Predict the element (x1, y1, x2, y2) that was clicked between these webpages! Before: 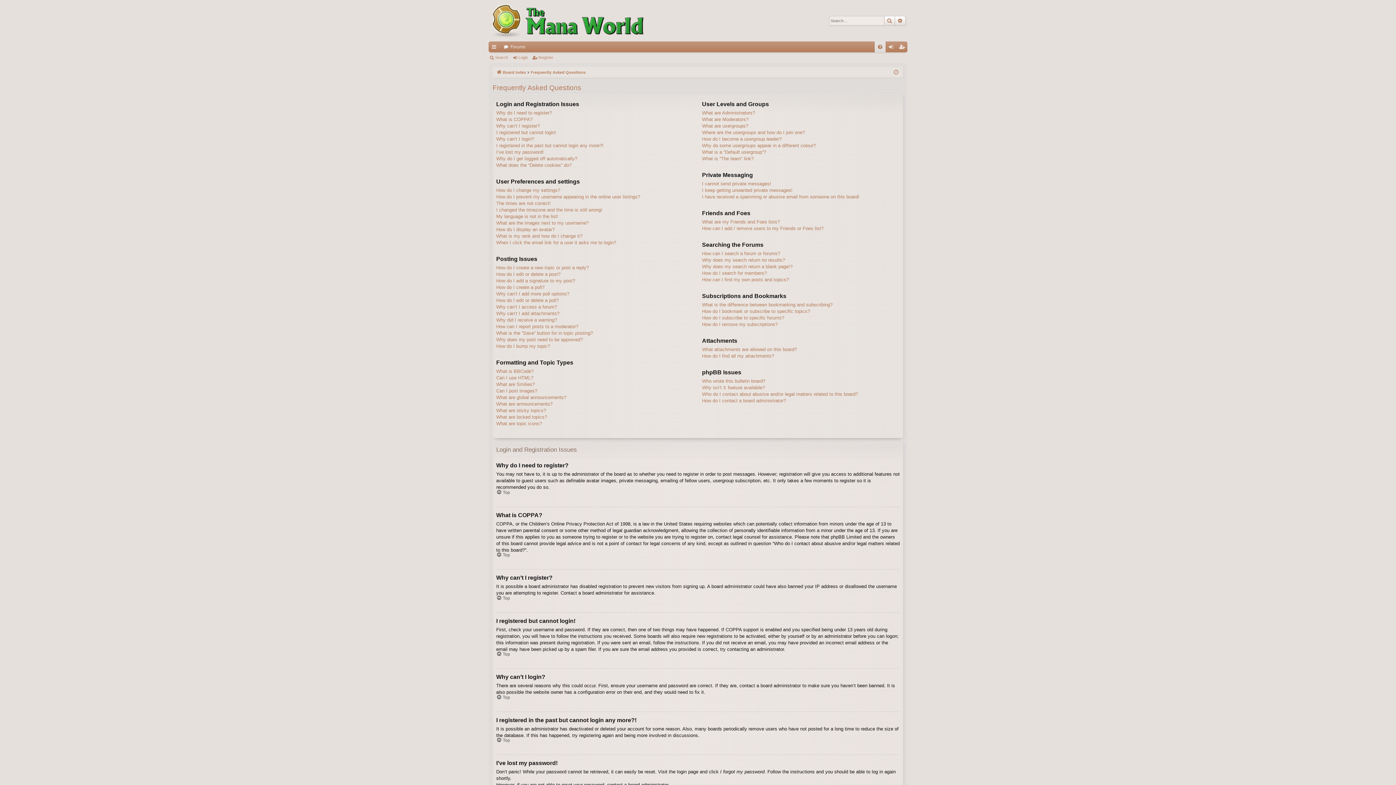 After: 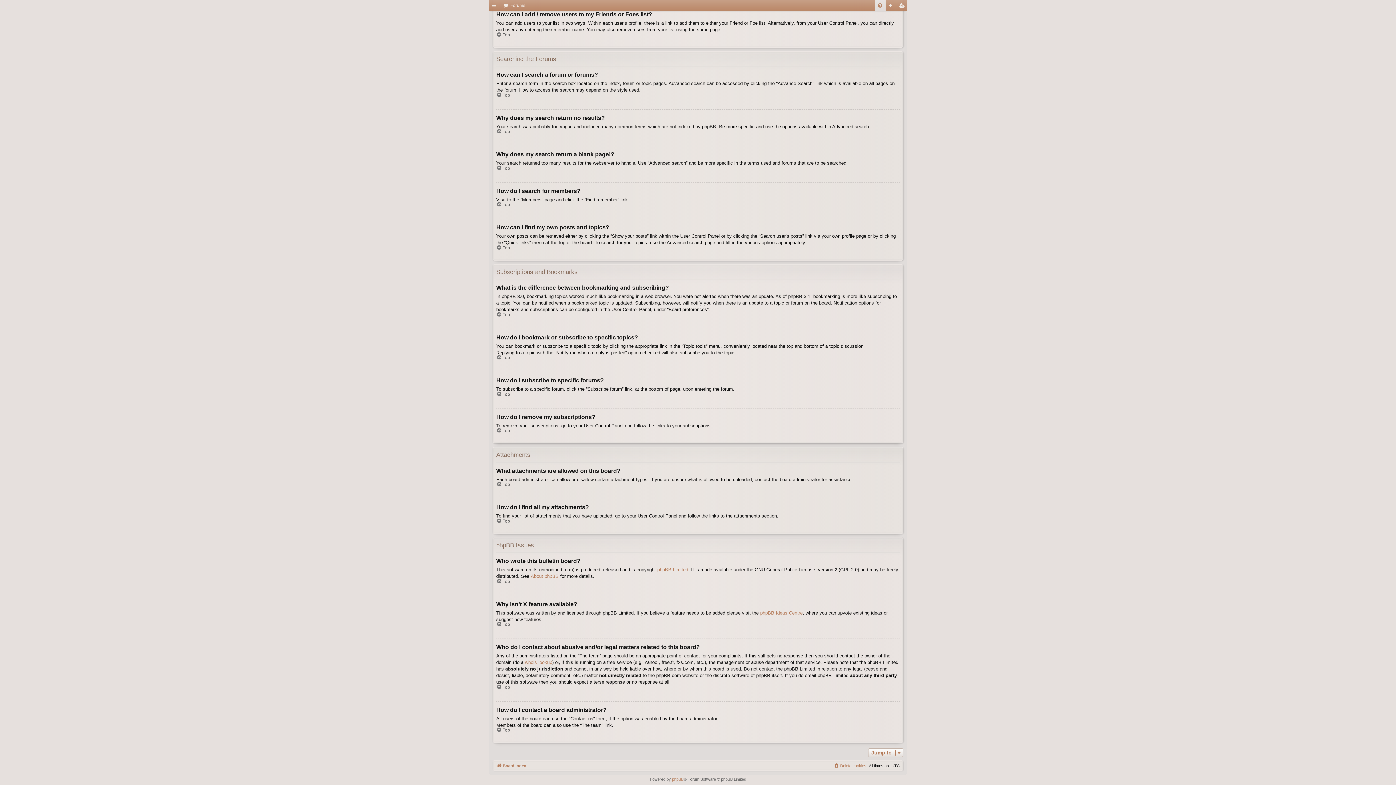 Action: bbox: (702, 225, 823, 231) label: How can I add / remove users to my Friends or Foes list?